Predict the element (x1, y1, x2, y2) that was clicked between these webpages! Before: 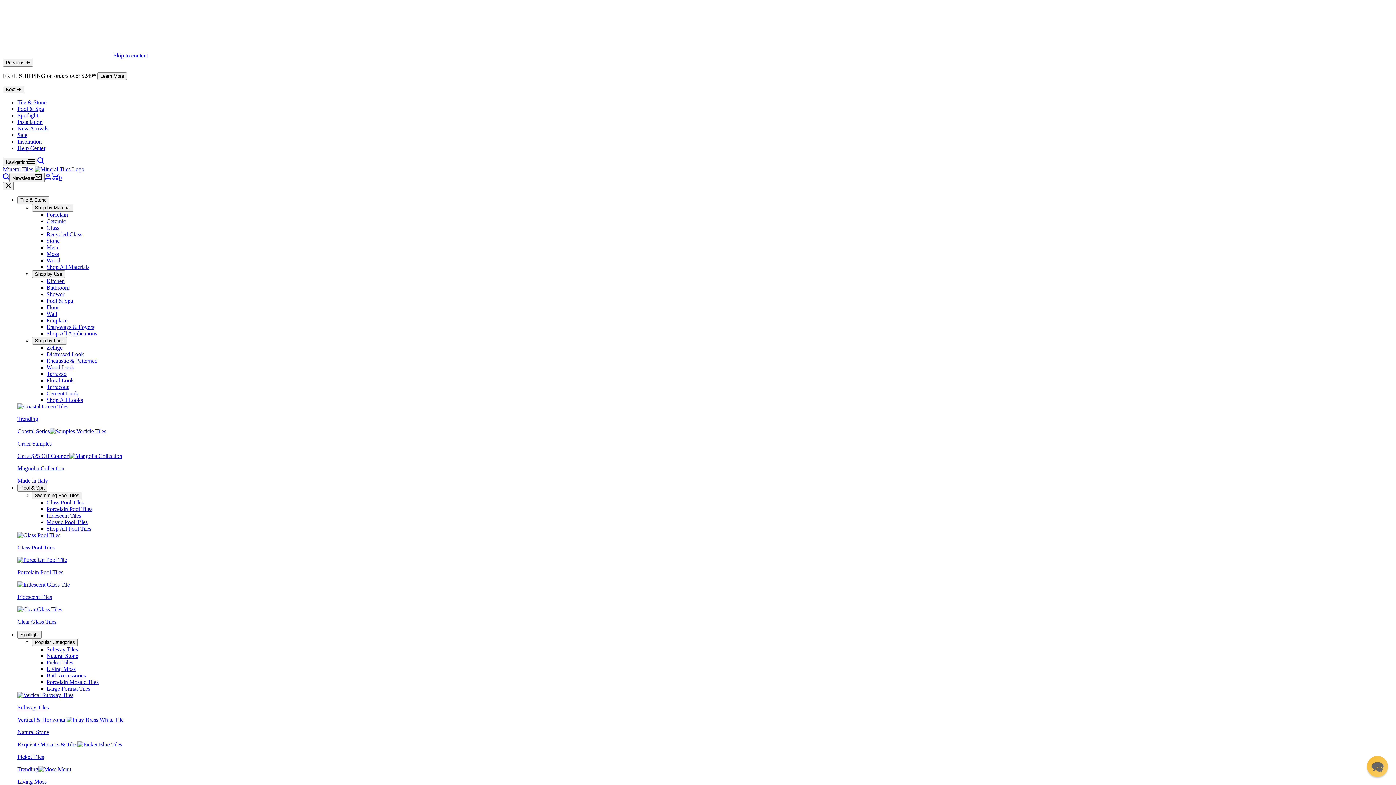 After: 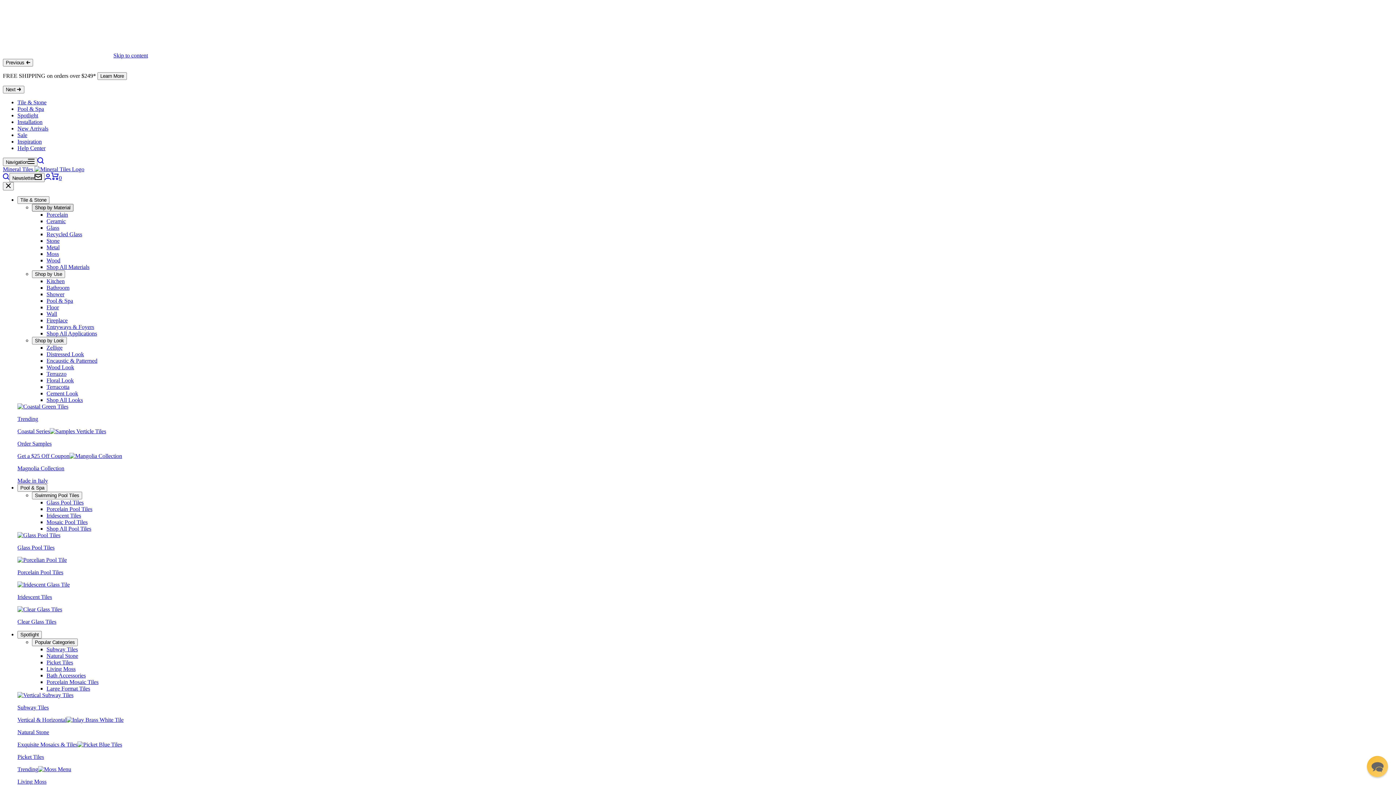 Action: label: Shop by Material bbox: (32, 204, 73, 211)